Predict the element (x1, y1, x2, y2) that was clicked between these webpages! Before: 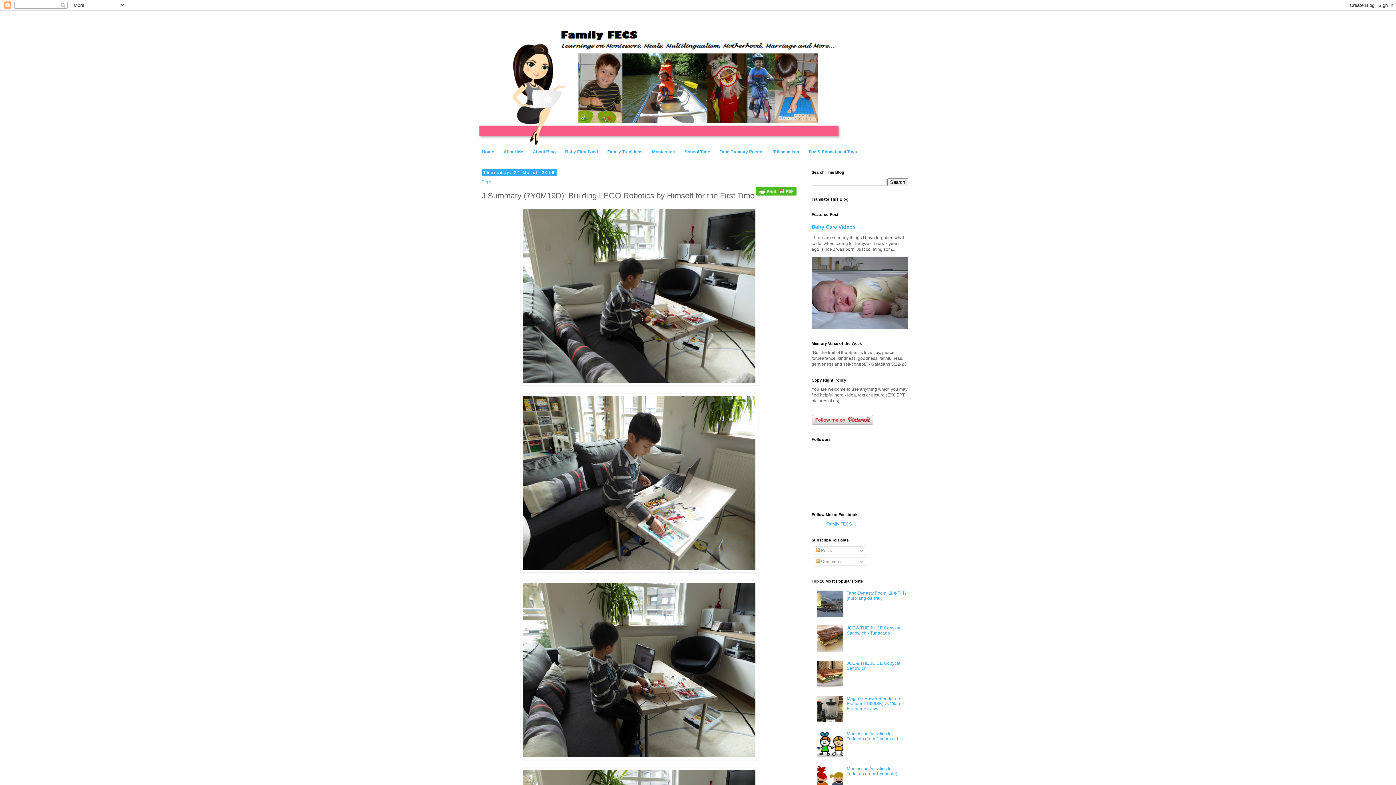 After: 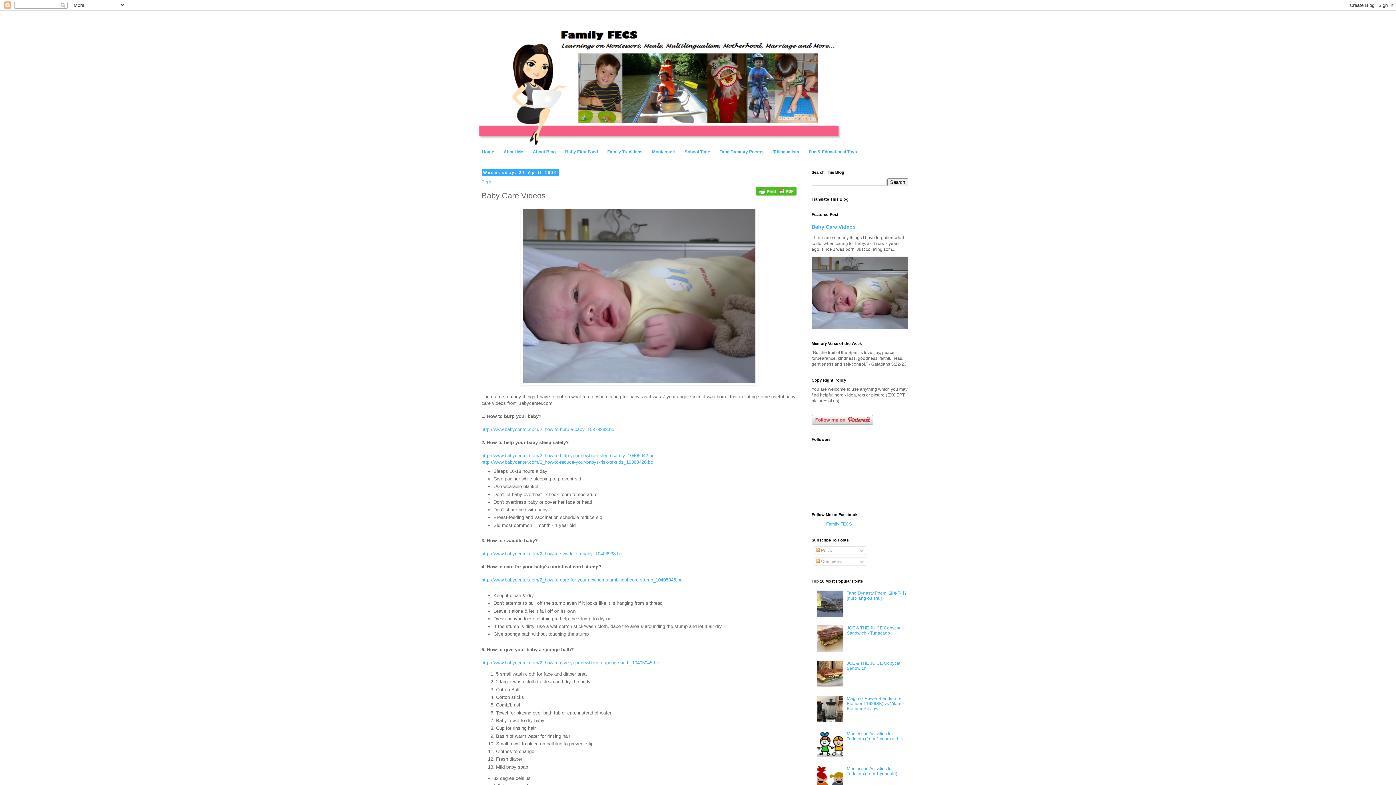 Action: bbox: (811, 224, 855, 229) label: Baby Care Videos